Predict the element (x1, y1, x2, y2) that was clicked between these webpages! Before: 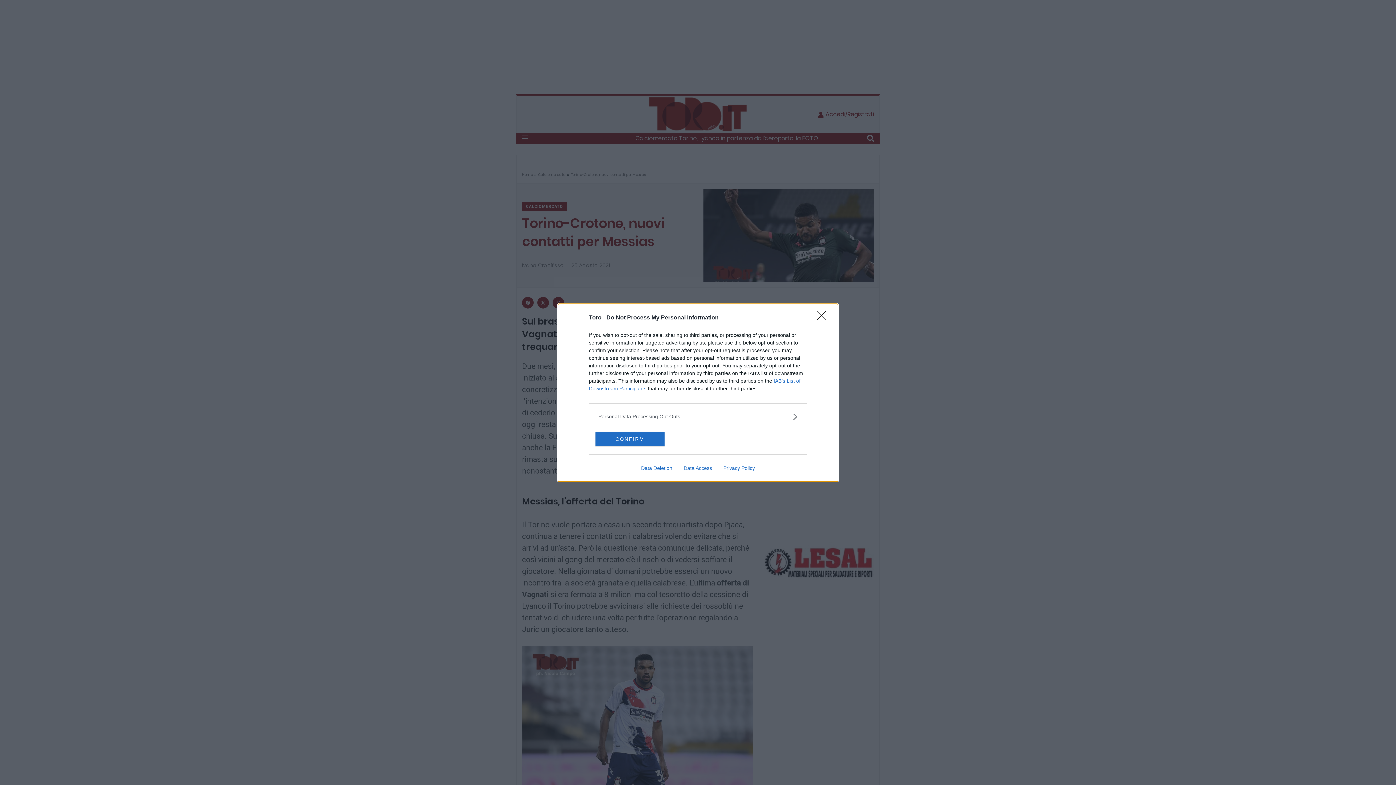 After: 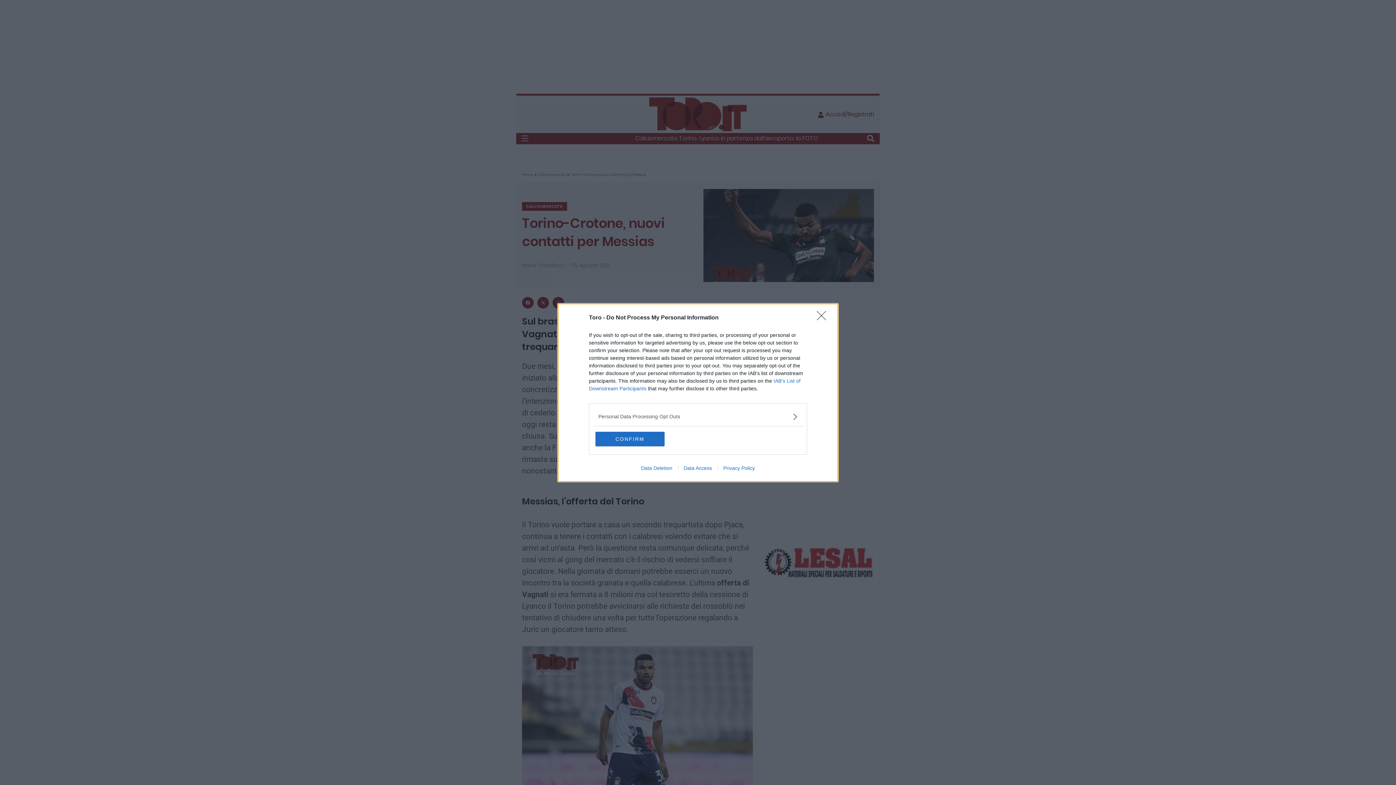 Action: label: Privacy Policy bbox: (717, 465, 760, 471)